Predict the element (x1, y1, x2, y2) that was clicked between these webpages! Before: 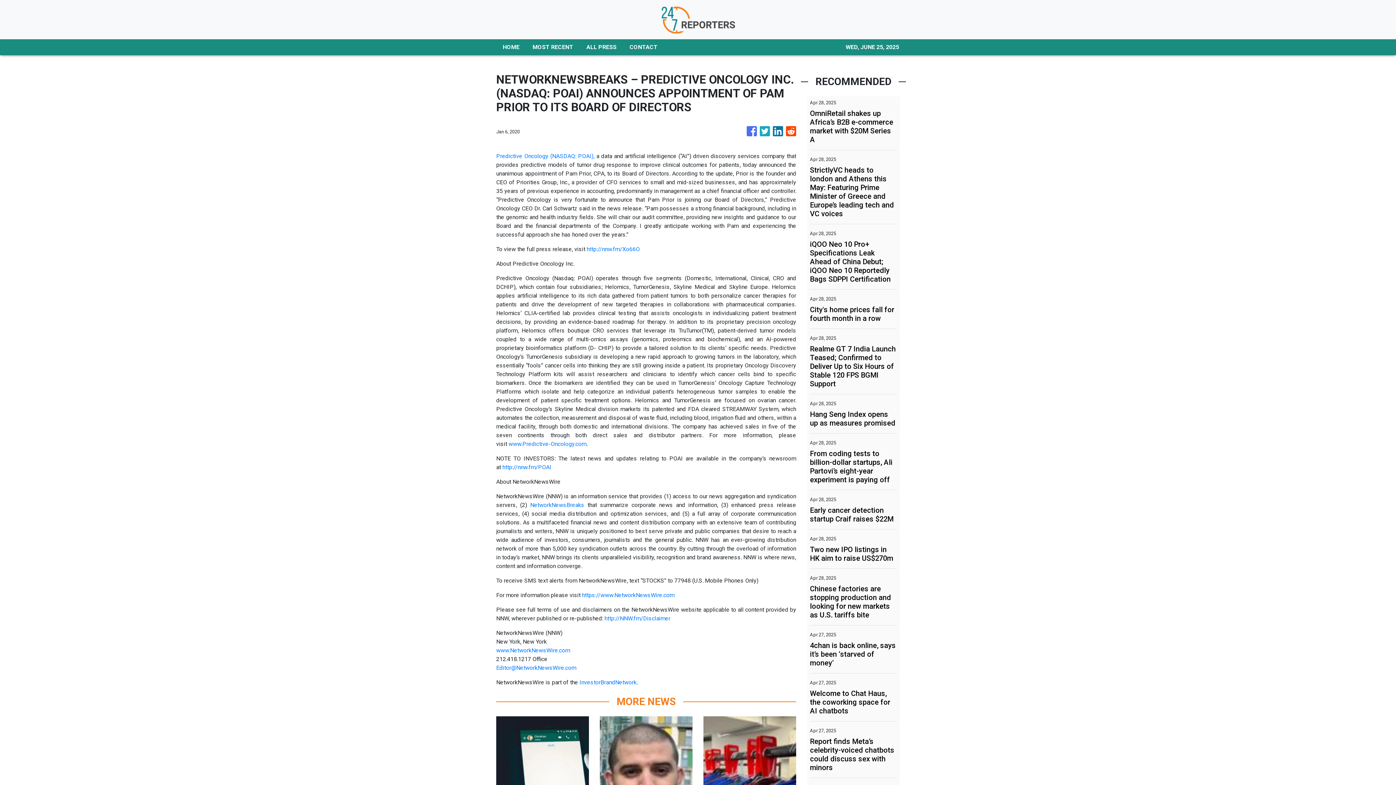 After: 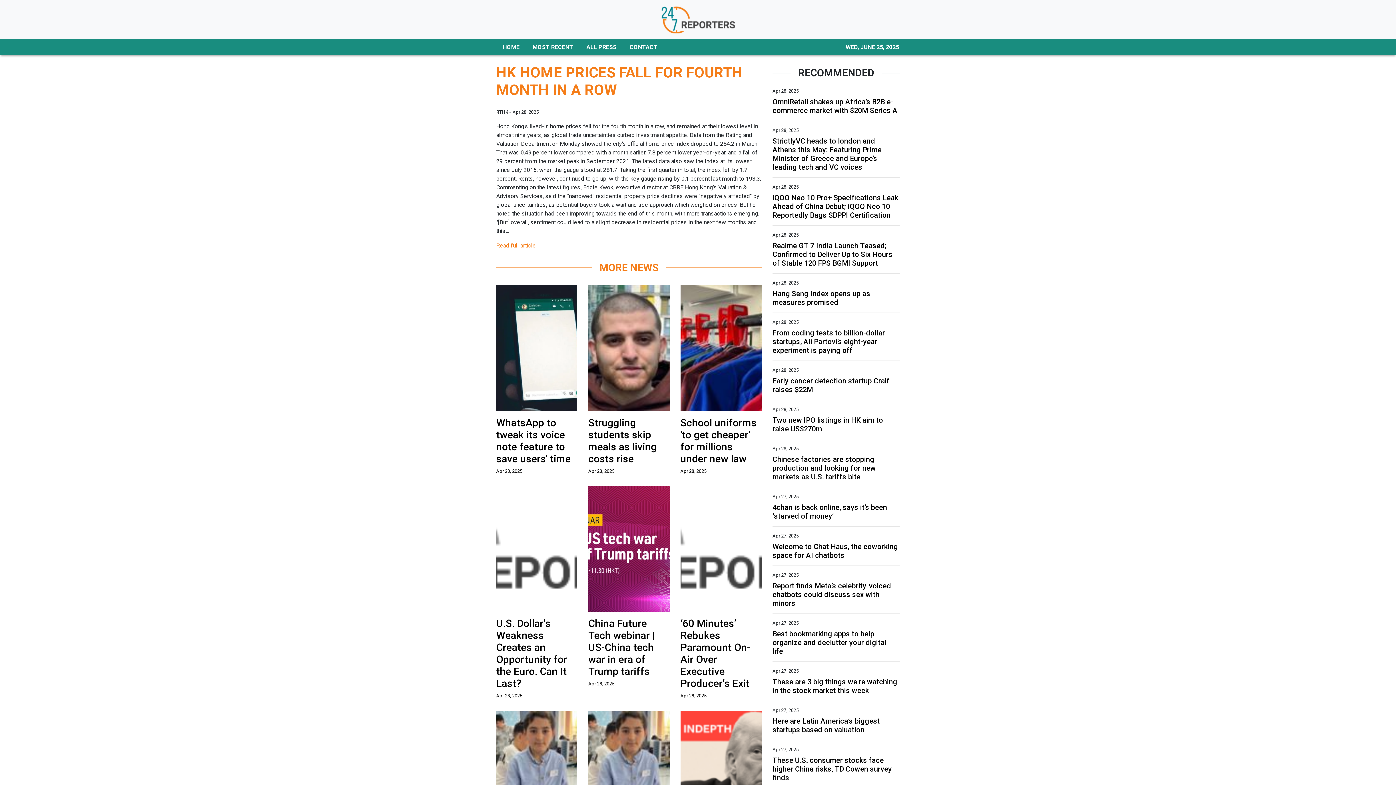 Action: label: City's home prices fall for fourth month in a row bbox: (810, 305, 897, 322)